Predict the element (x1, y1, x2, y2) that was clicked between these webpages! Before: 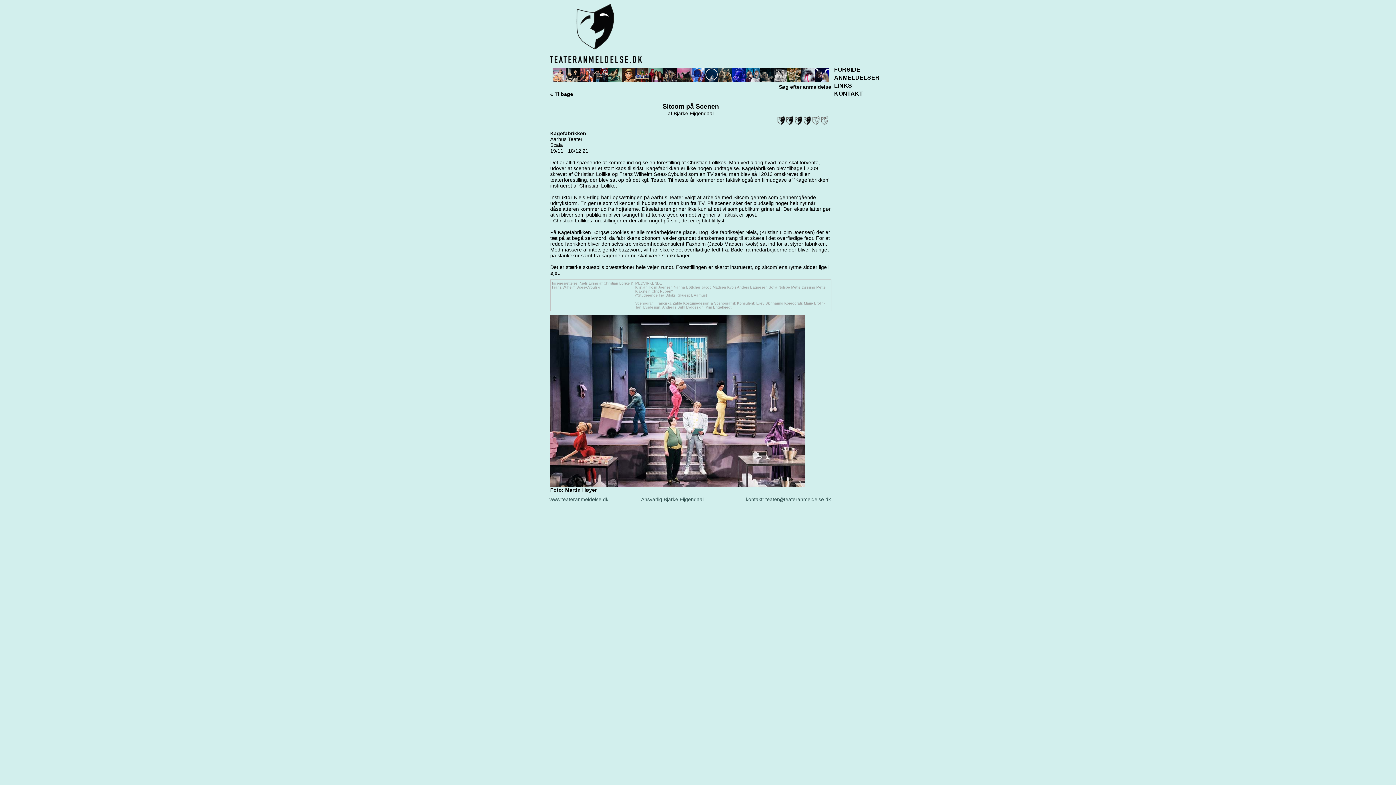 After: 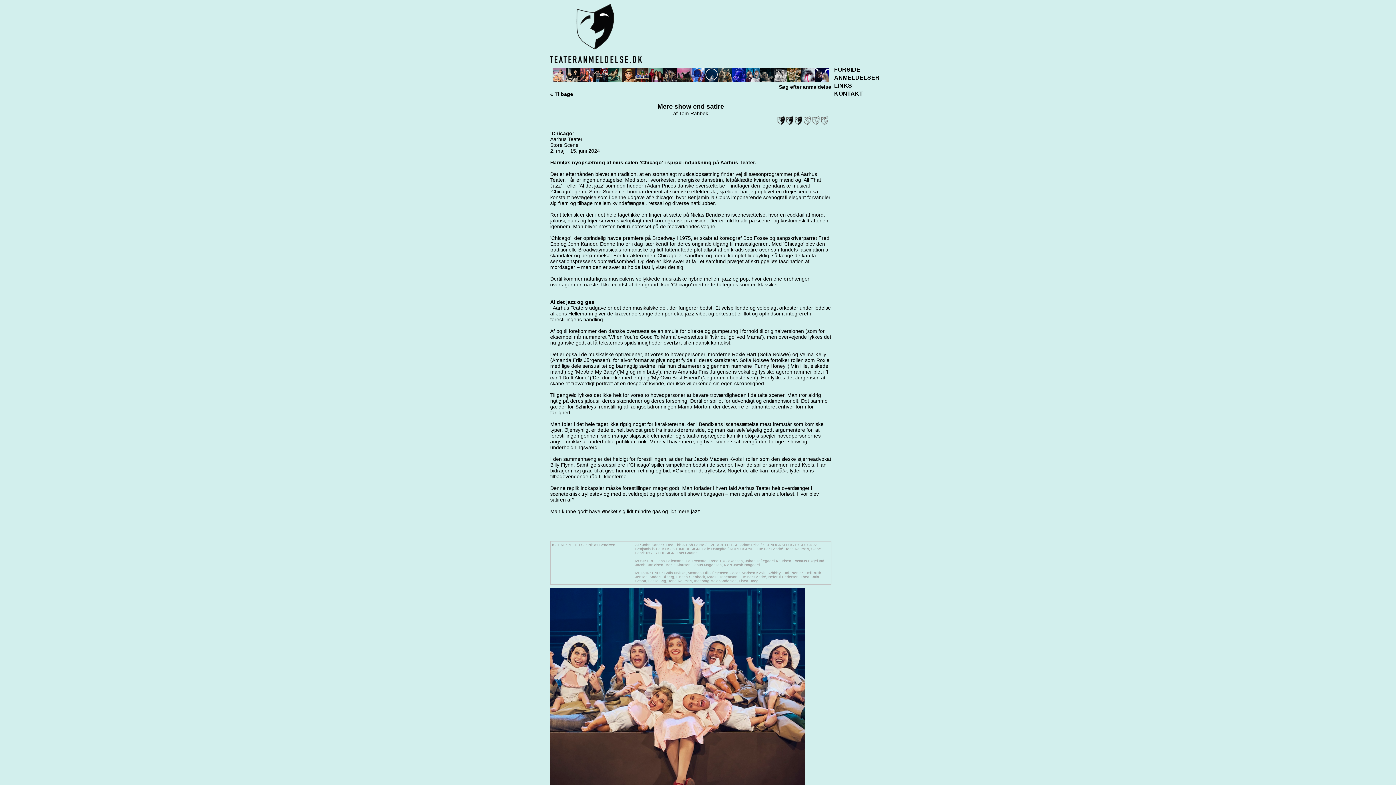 Action: bbox: (621, 71, 635, 77)